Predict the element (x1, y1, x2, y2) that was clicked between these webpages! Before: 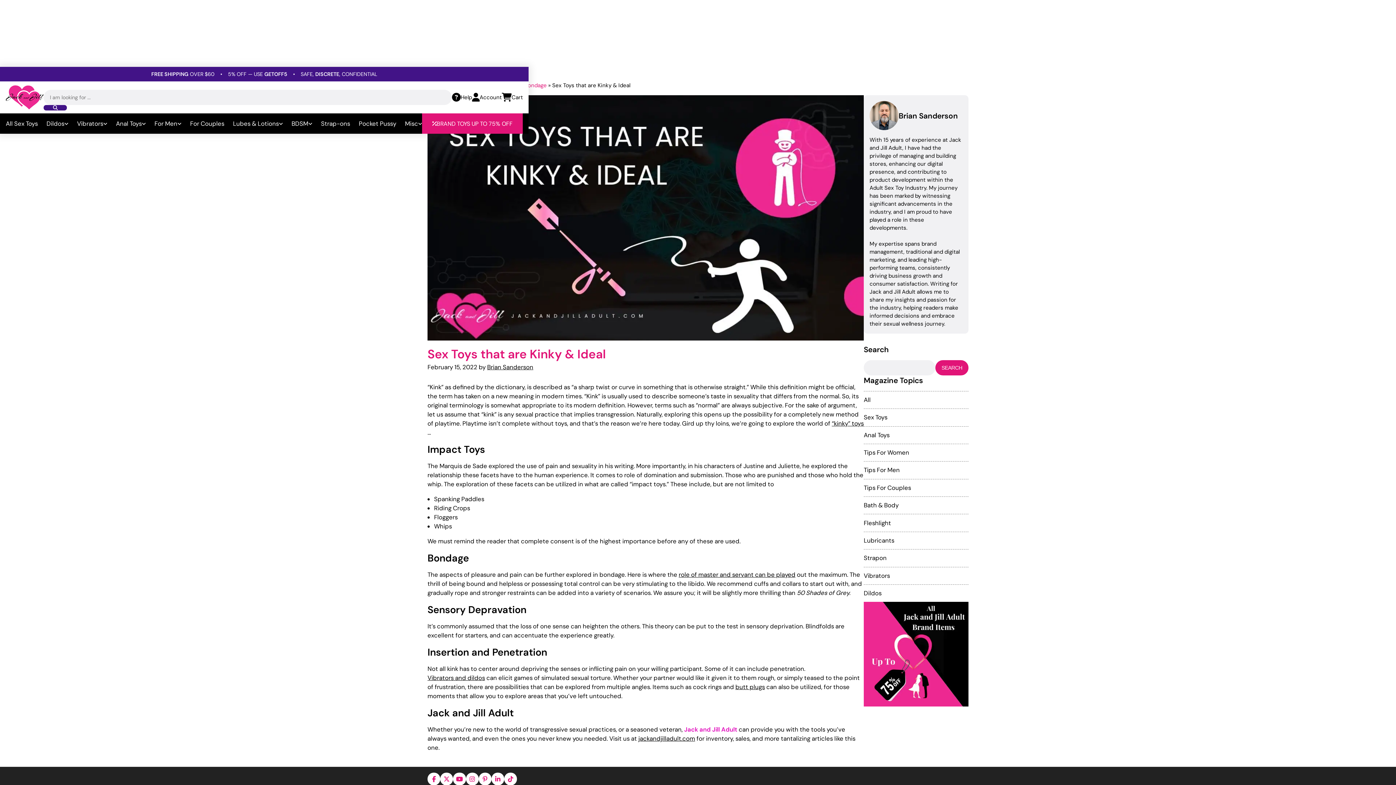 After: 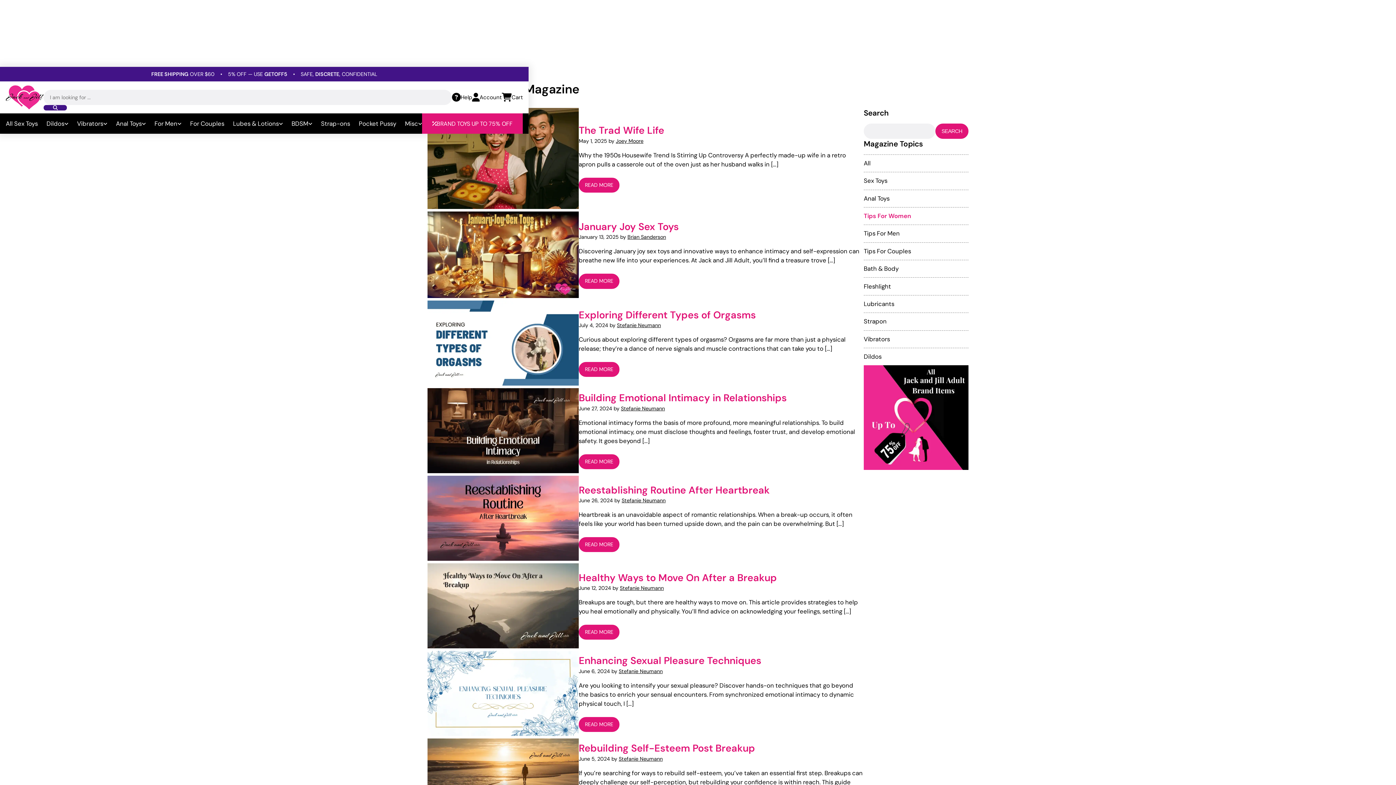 Action: label: Tips For Women bbox: (864, 444, 968, 461)